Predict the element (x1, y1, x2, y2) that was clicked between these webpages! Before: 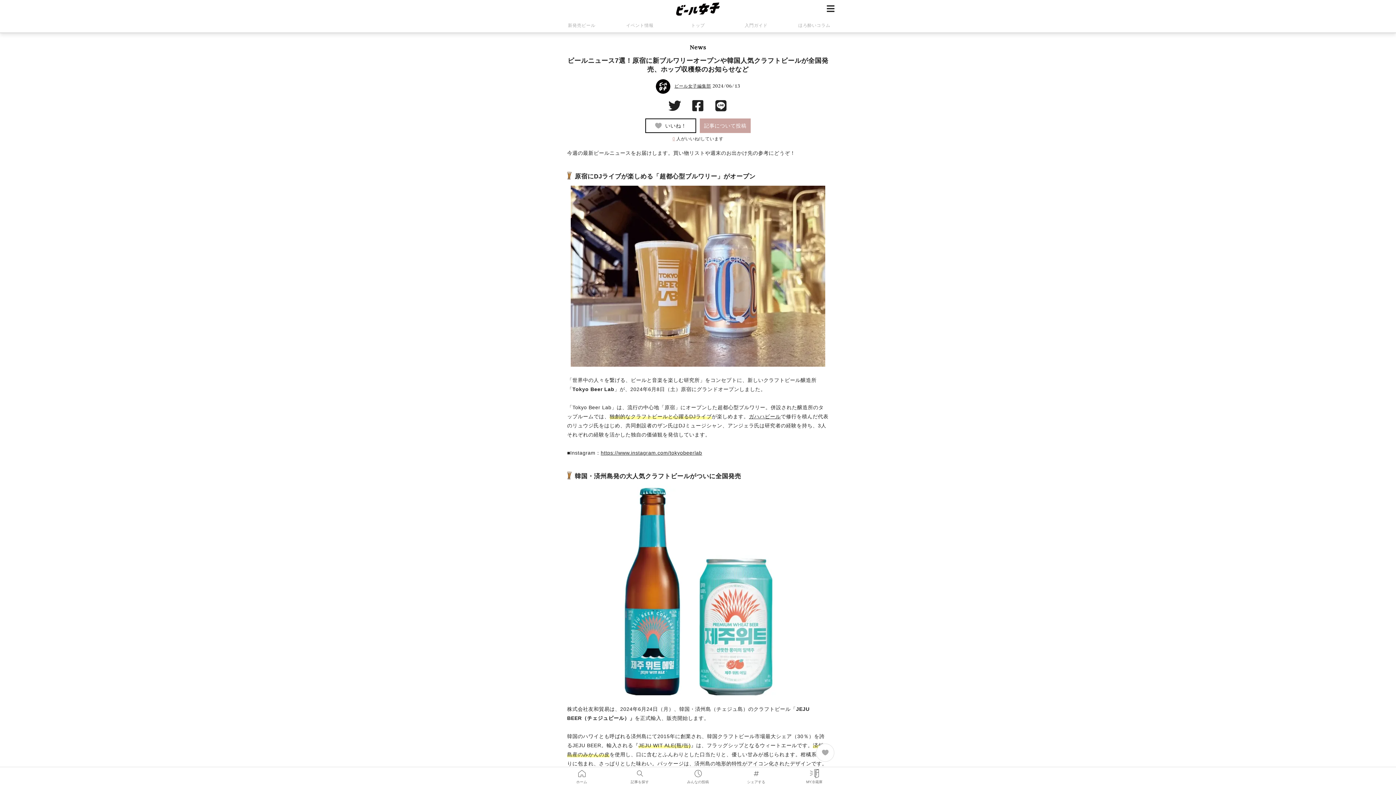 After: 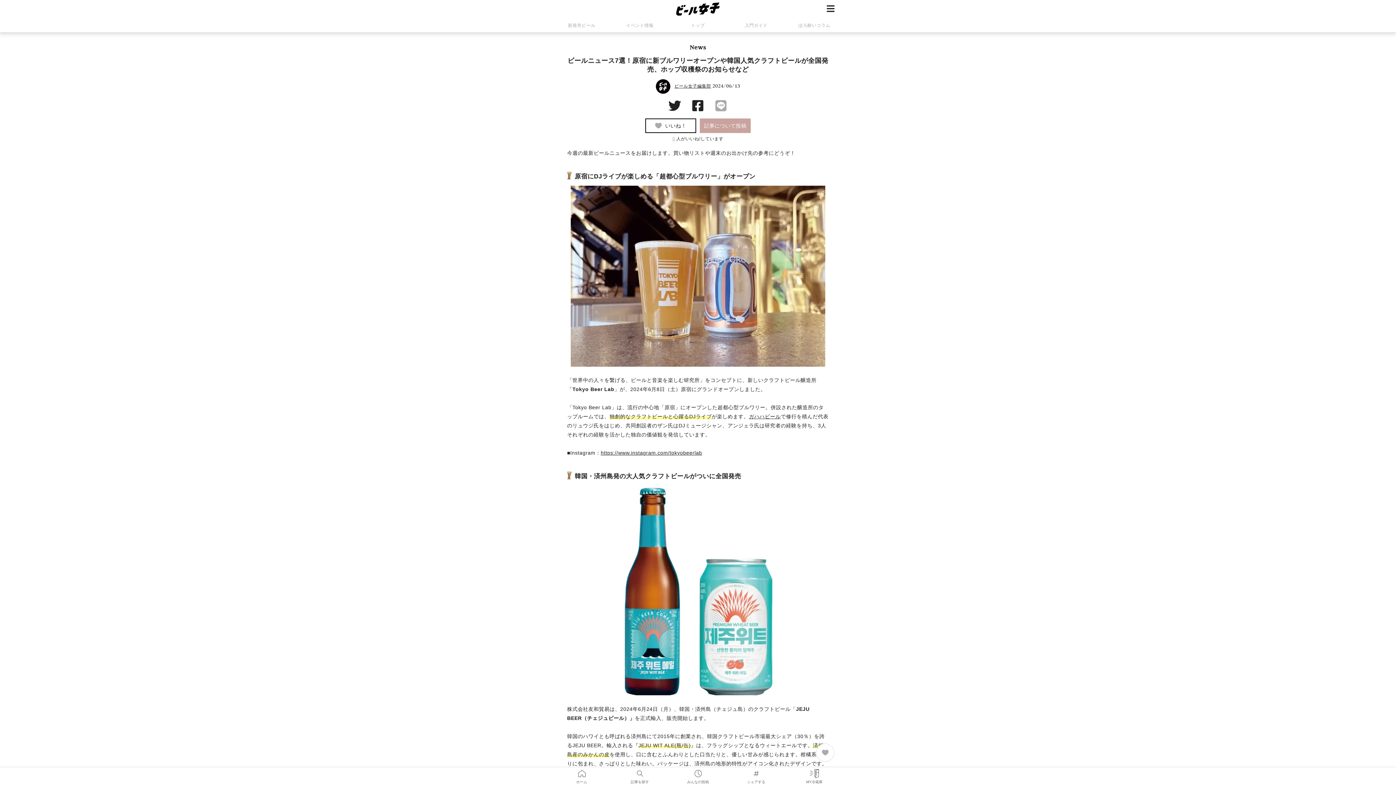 Action: bbox: (715, 102, 727, 107)